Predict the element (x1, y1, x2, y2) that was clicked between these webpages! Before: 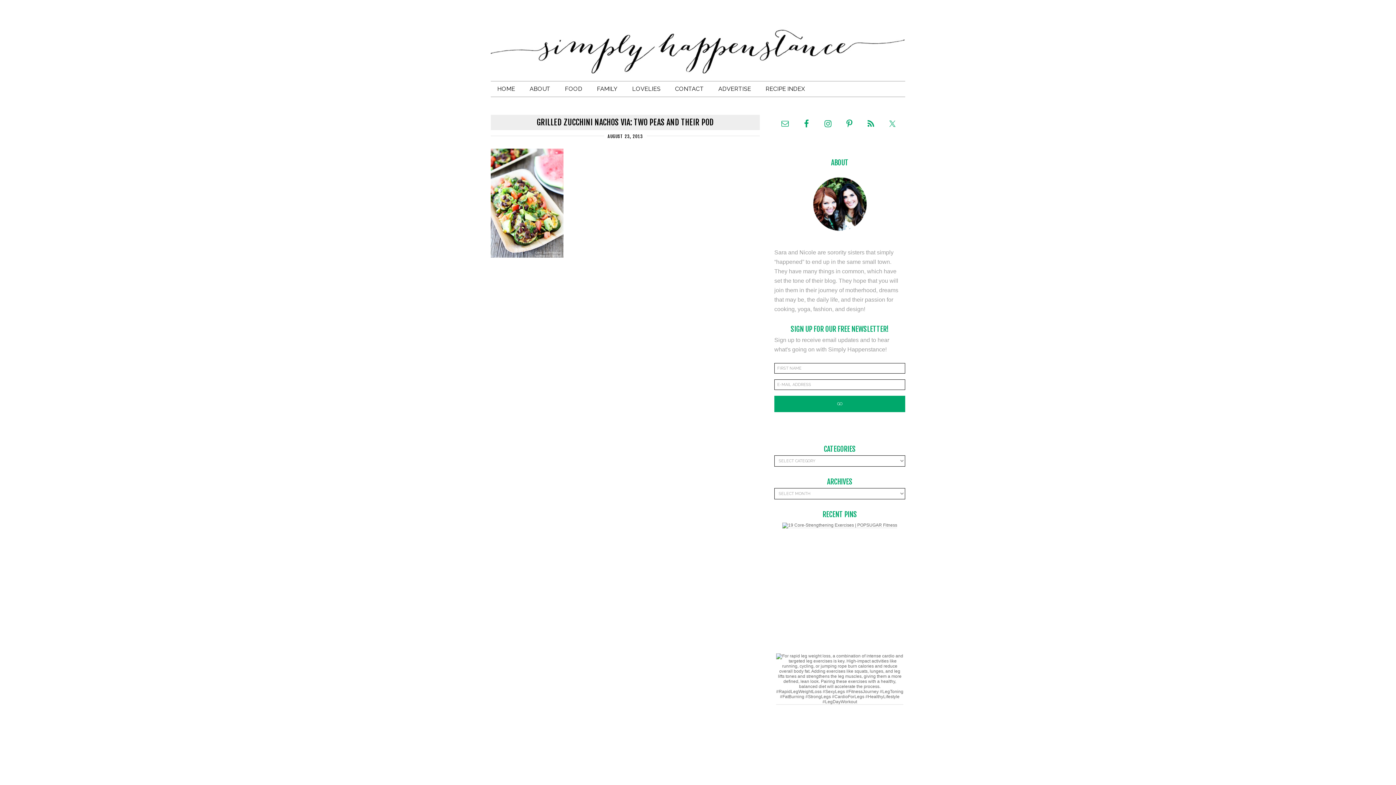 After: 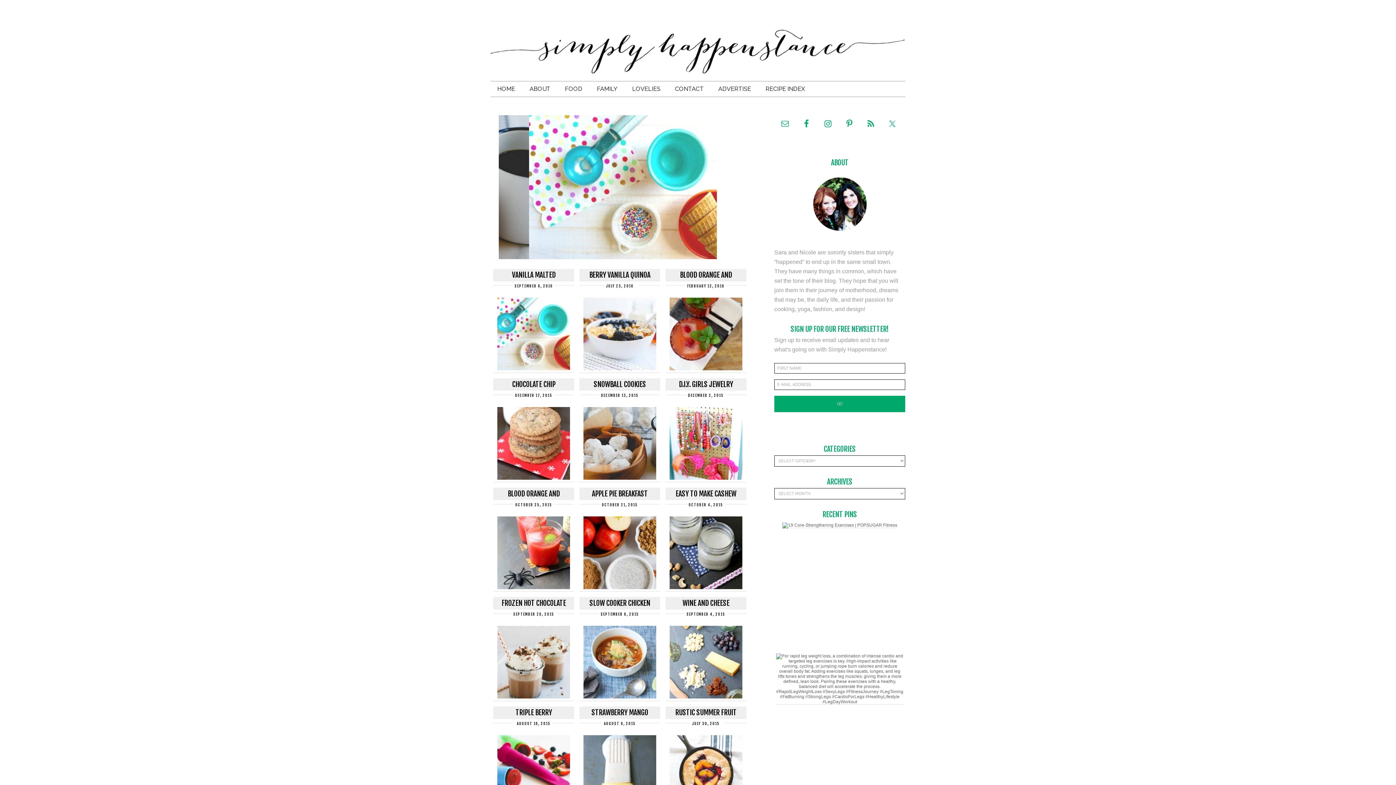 Action: label: HOME bbox: (490, 81, 521, 96)